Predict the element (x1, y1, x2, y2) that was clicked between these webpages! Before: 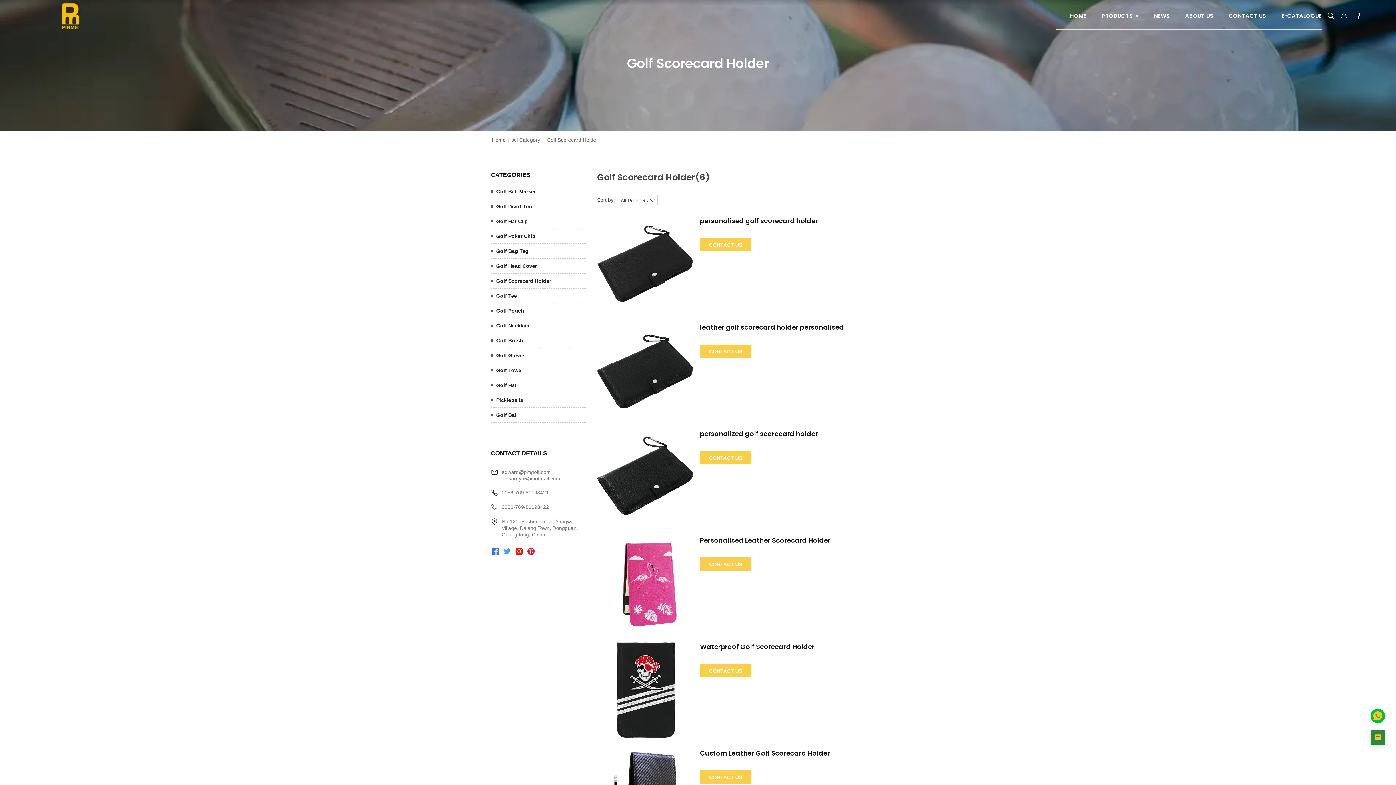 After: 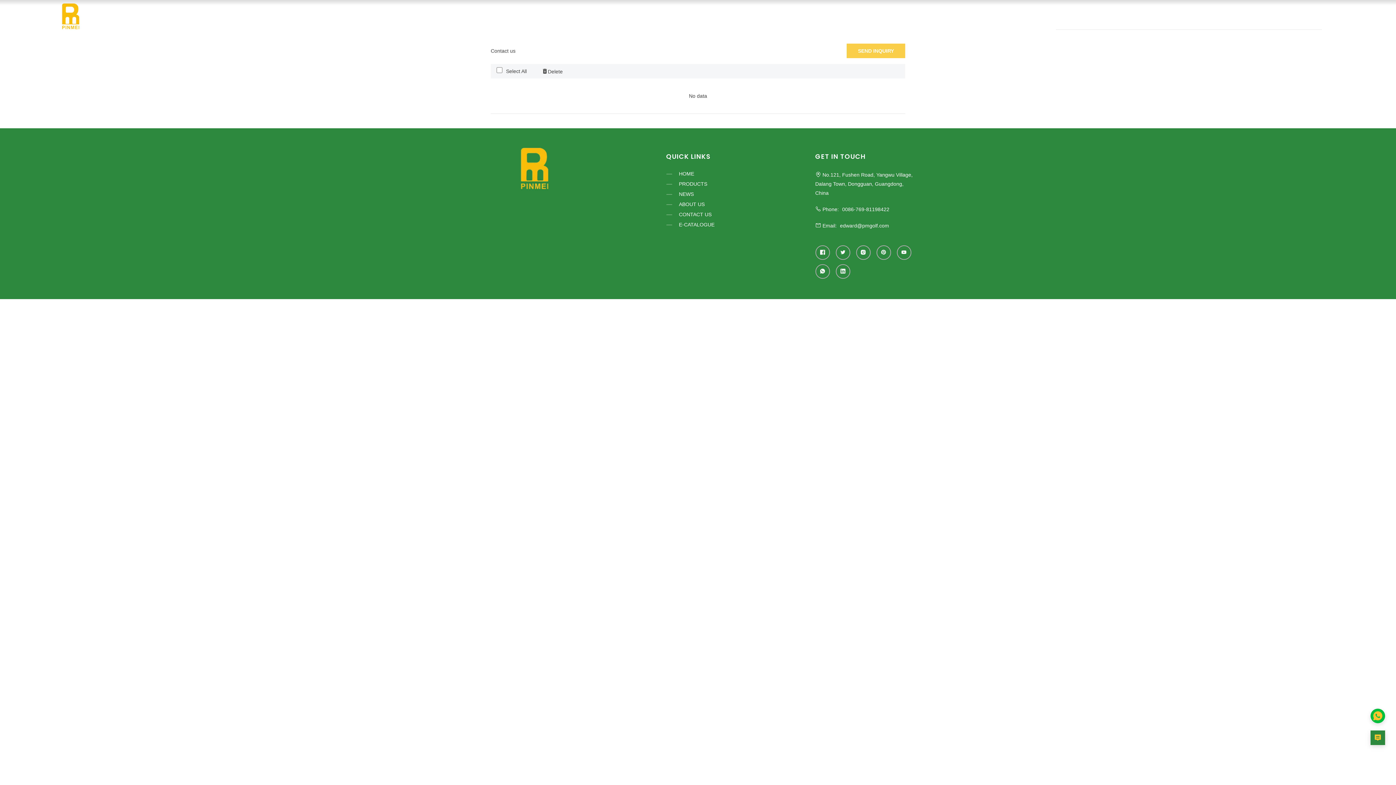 Action: bbox: (1353, 10, 1361, 21)